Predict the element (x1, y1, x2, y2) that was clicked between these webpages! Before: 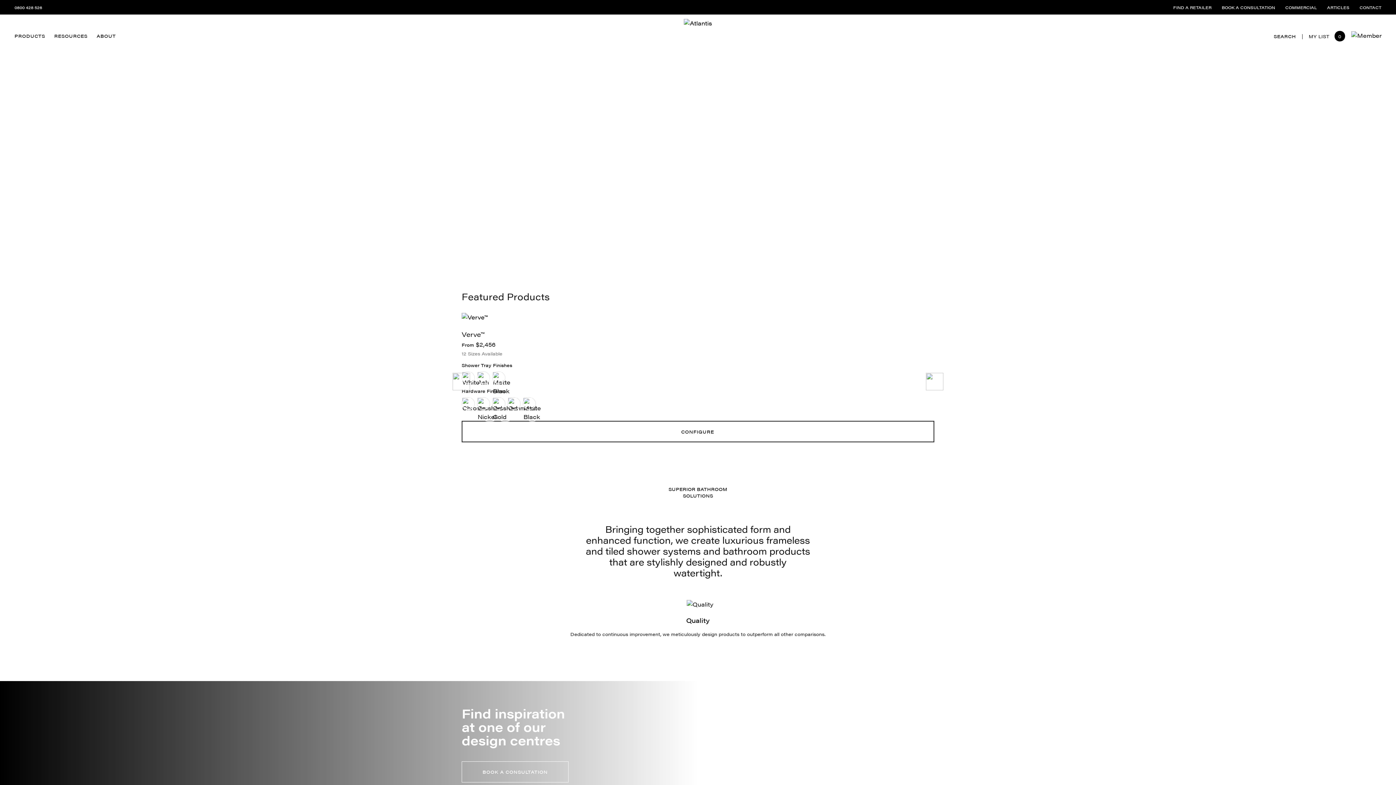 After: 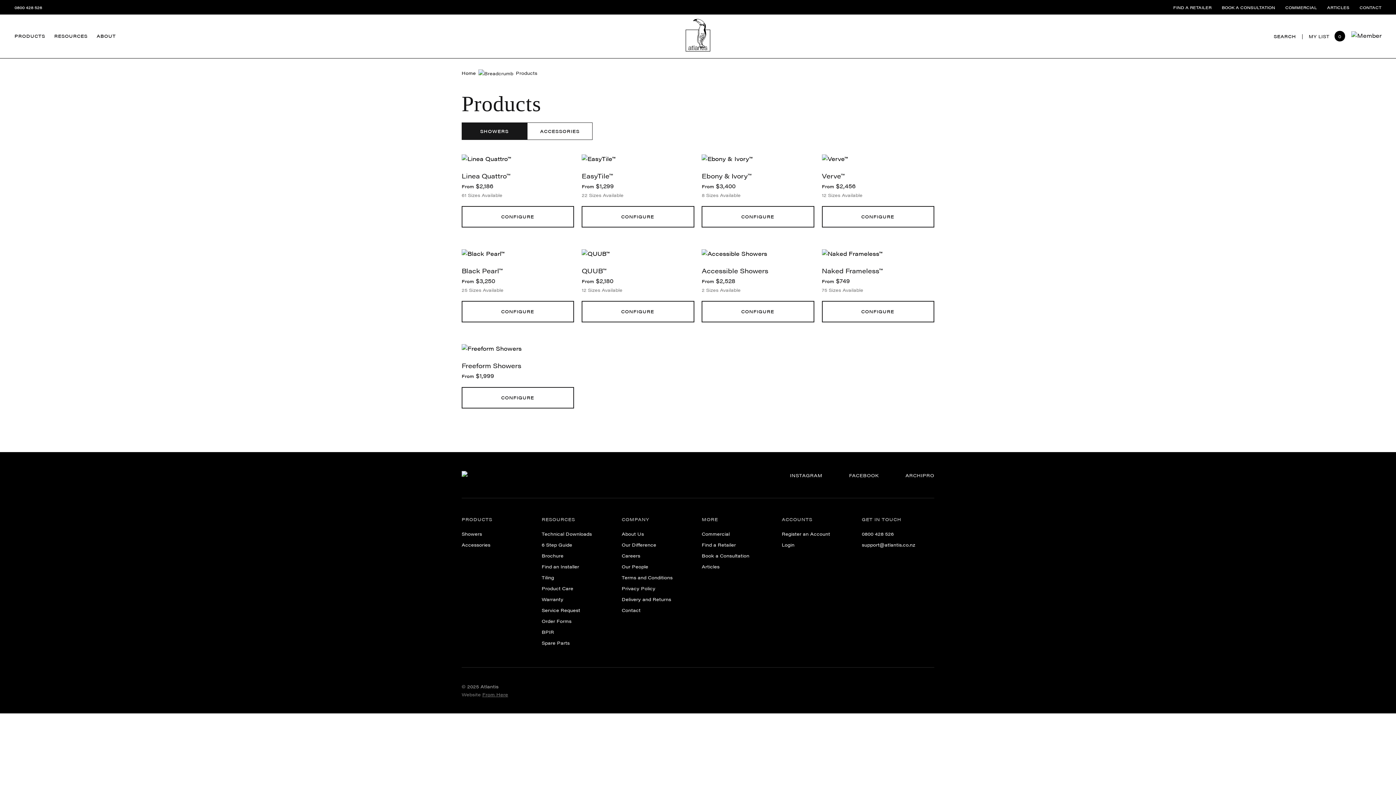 Action: bbox: (14, 25, 45, 39) label: PRODUCTS